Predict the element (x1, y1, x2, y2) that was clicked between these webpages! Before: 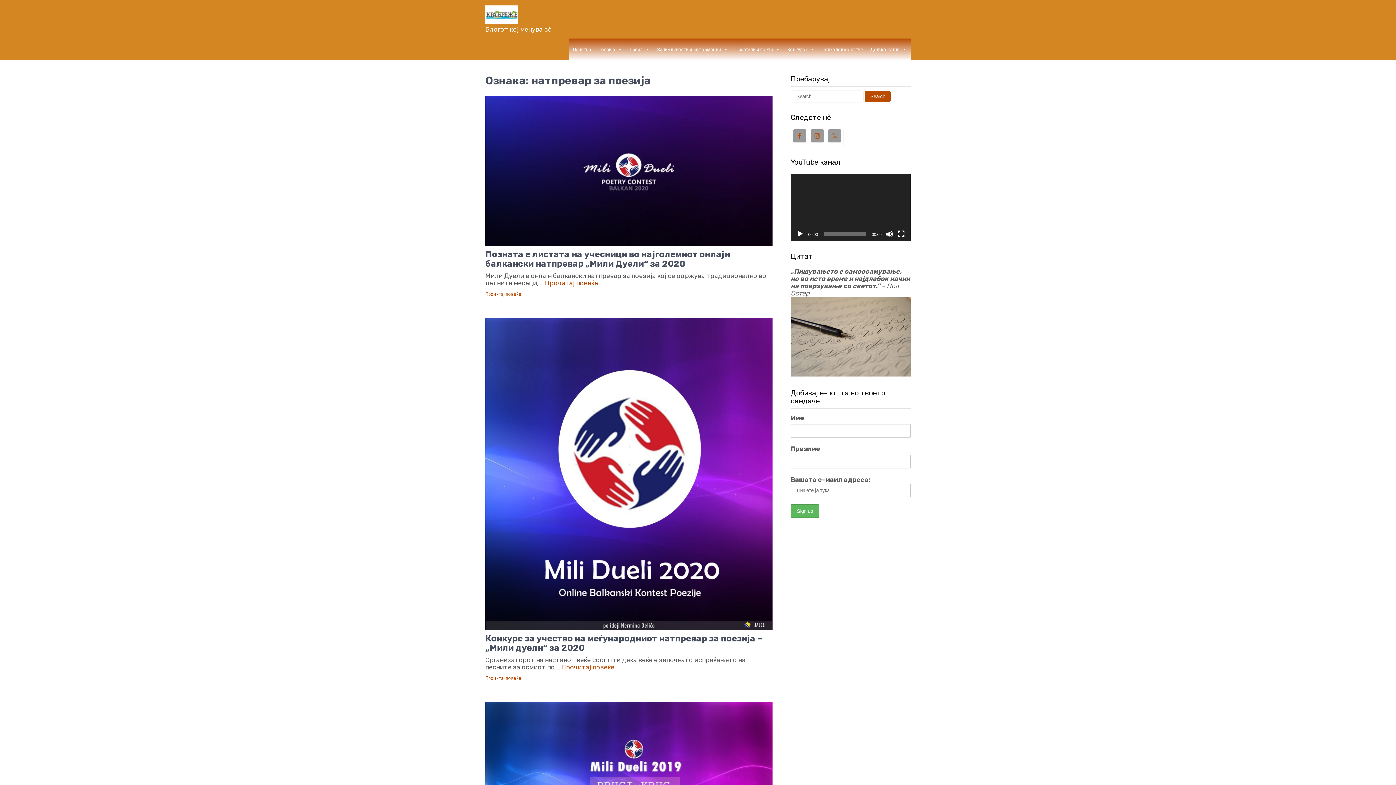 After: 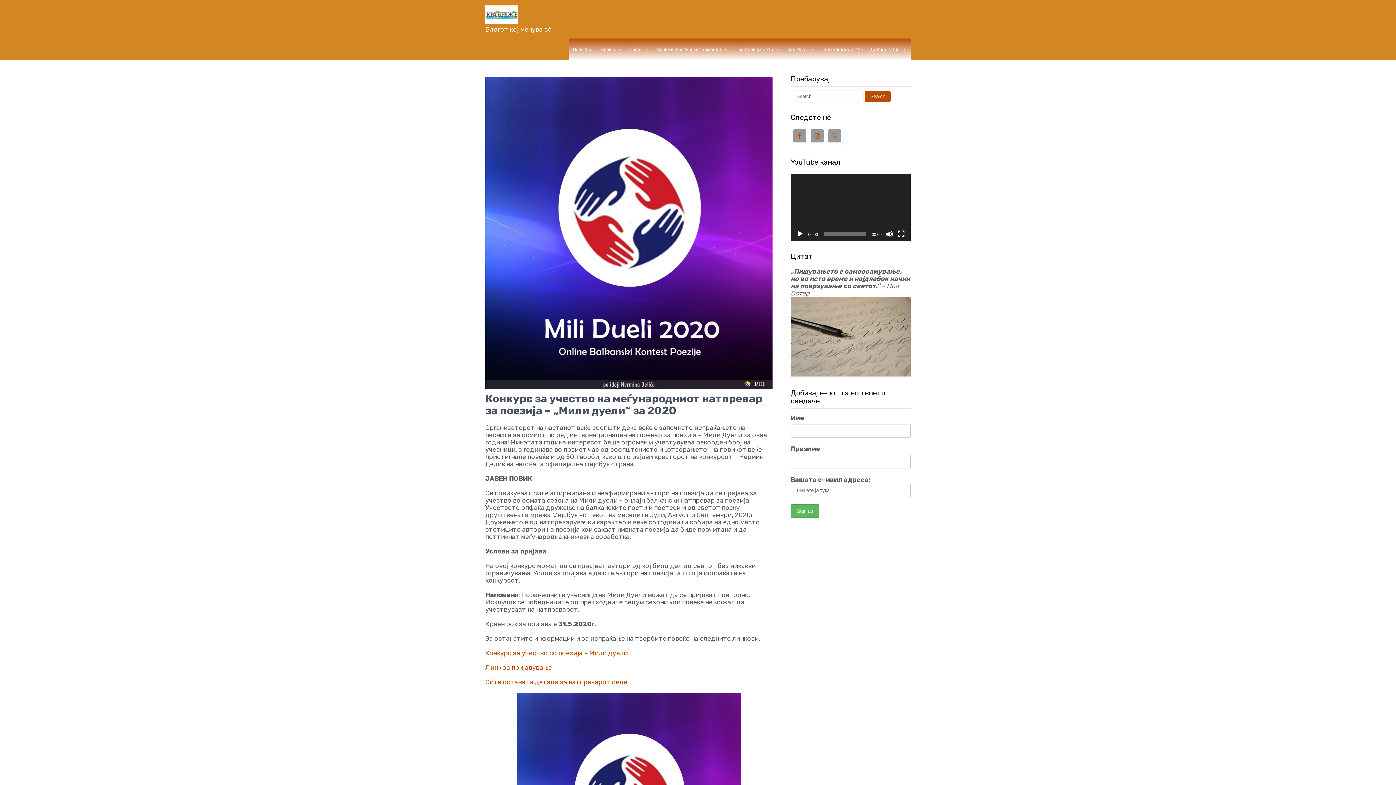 Action: bbox: (485, 625, 772, 631)